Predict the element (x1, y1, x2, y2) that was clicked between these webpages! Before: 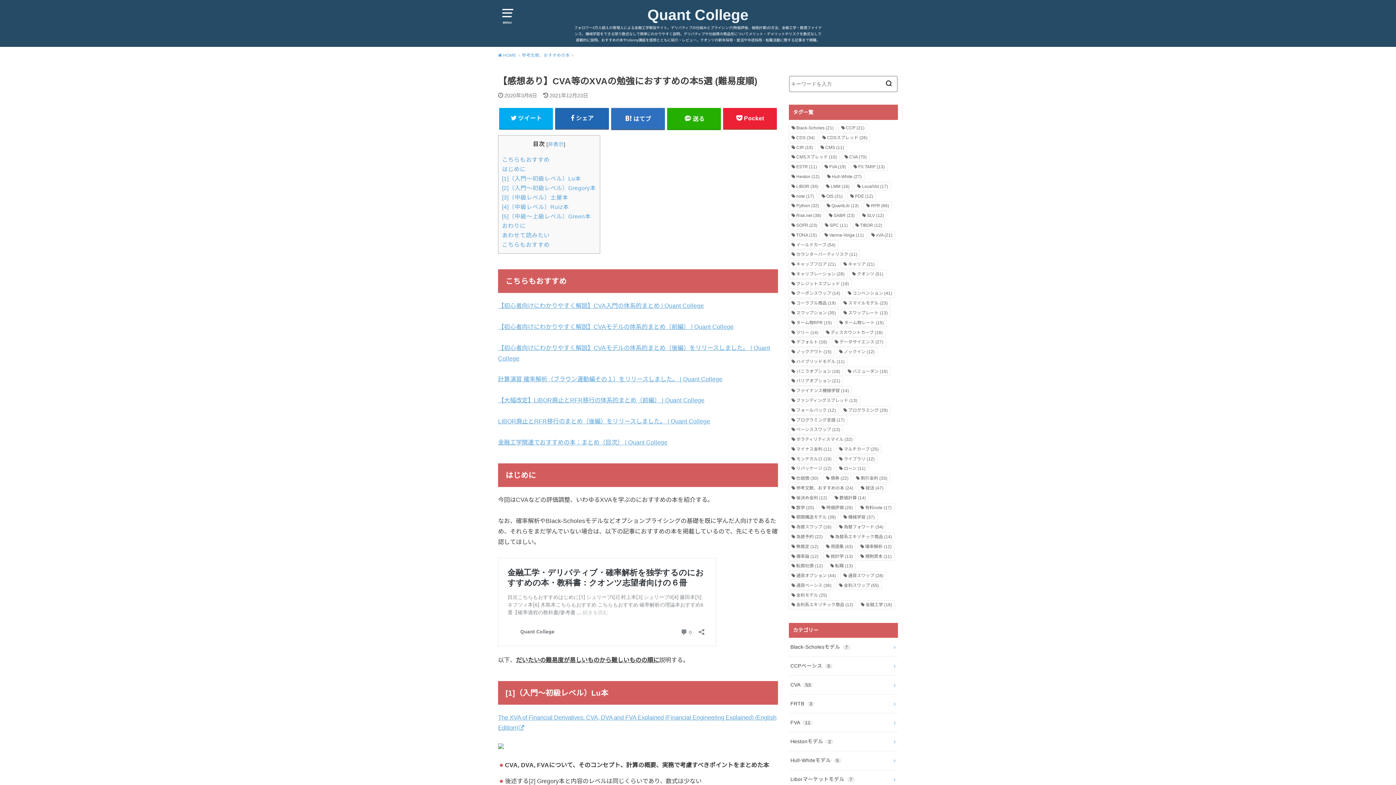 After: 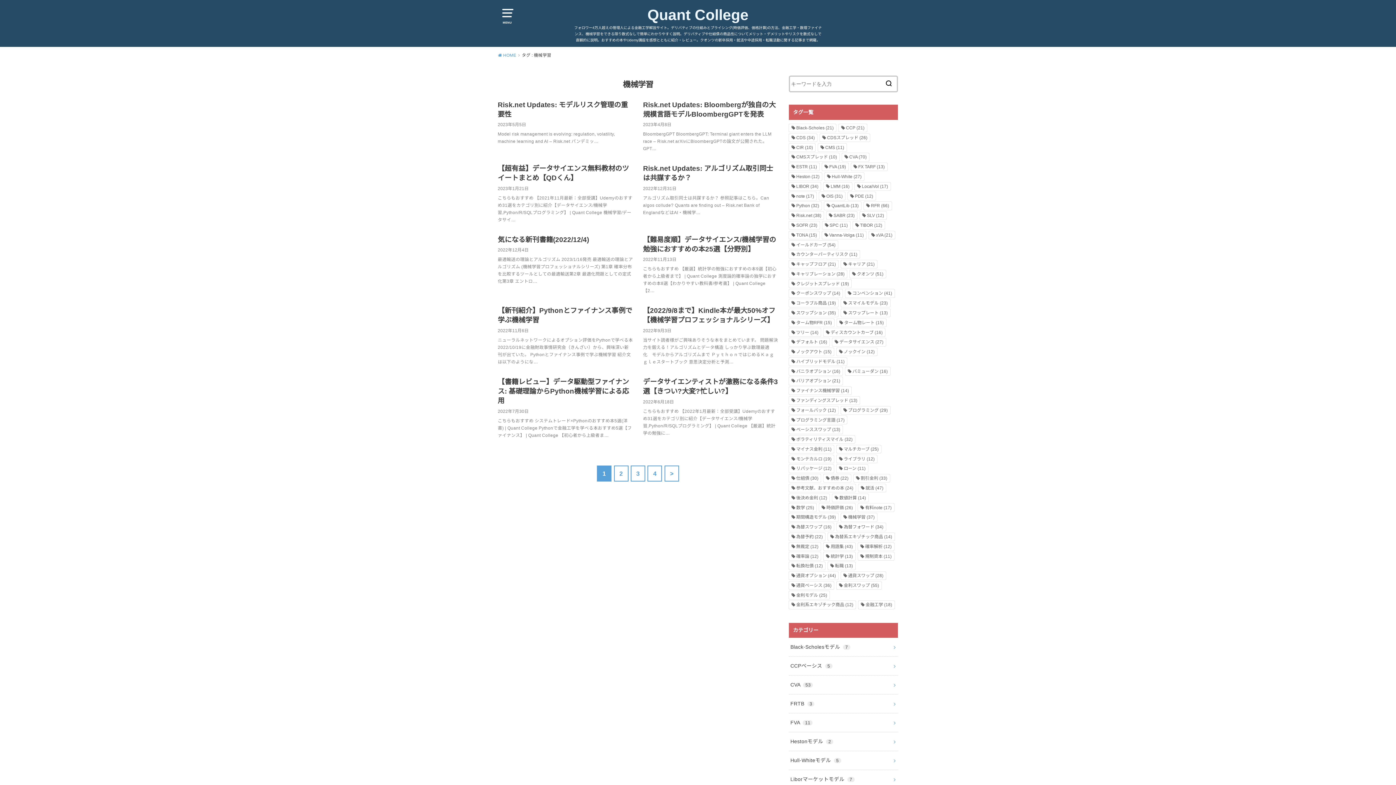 Action: label: 機械学習 (37個の項目) bbox: (841, 513, 877, 521)